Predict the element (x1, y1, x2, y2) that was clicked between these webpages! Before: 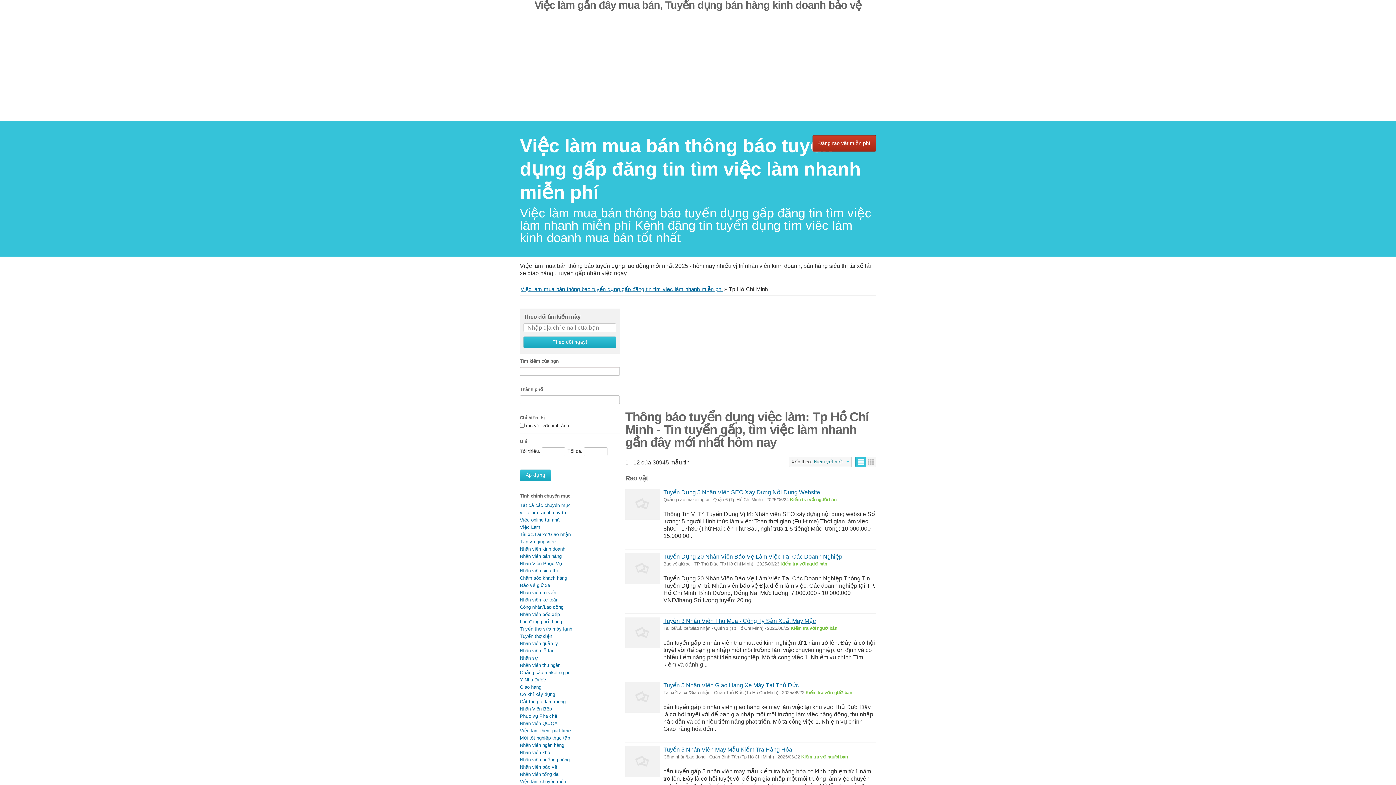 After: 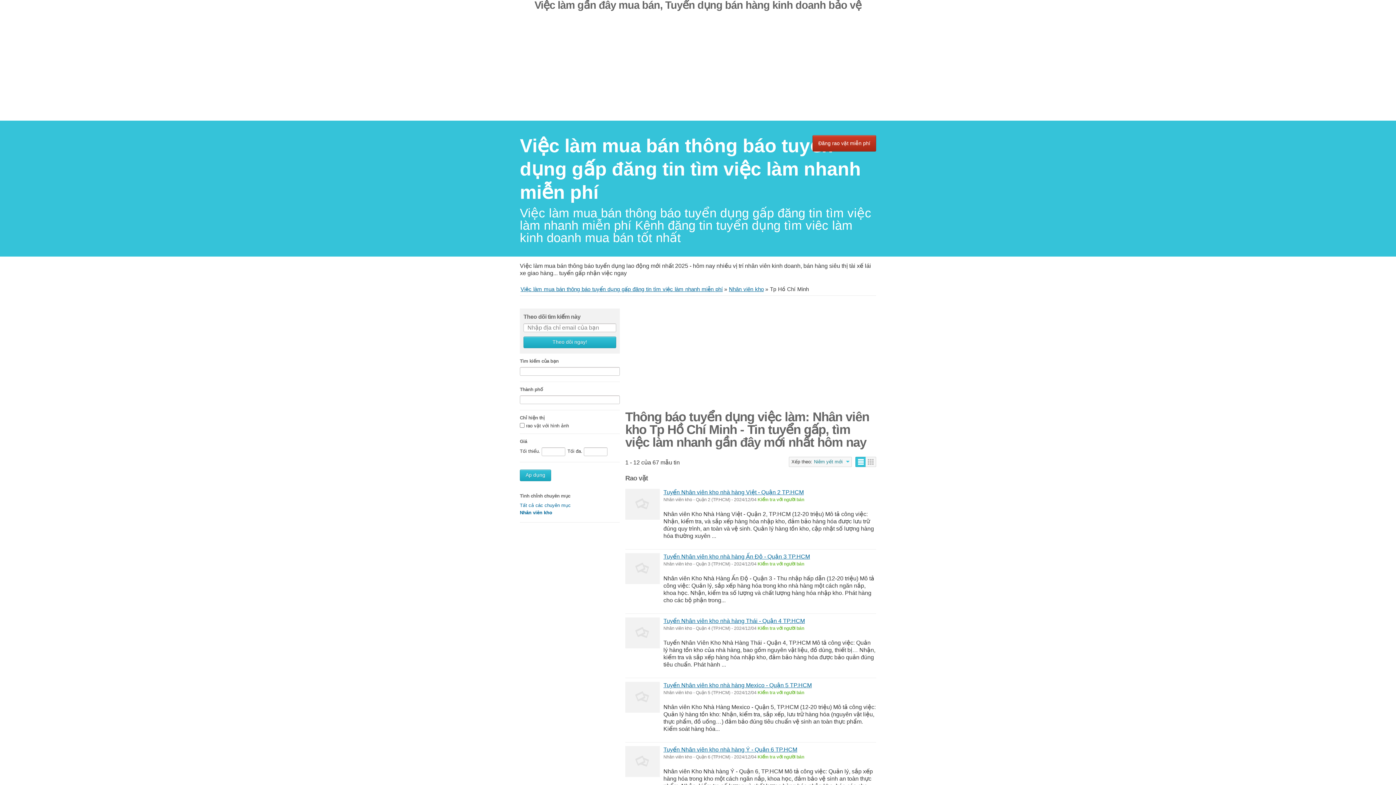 Action: bbox: (520, 750, 550, 755) label: Nhân viên kho